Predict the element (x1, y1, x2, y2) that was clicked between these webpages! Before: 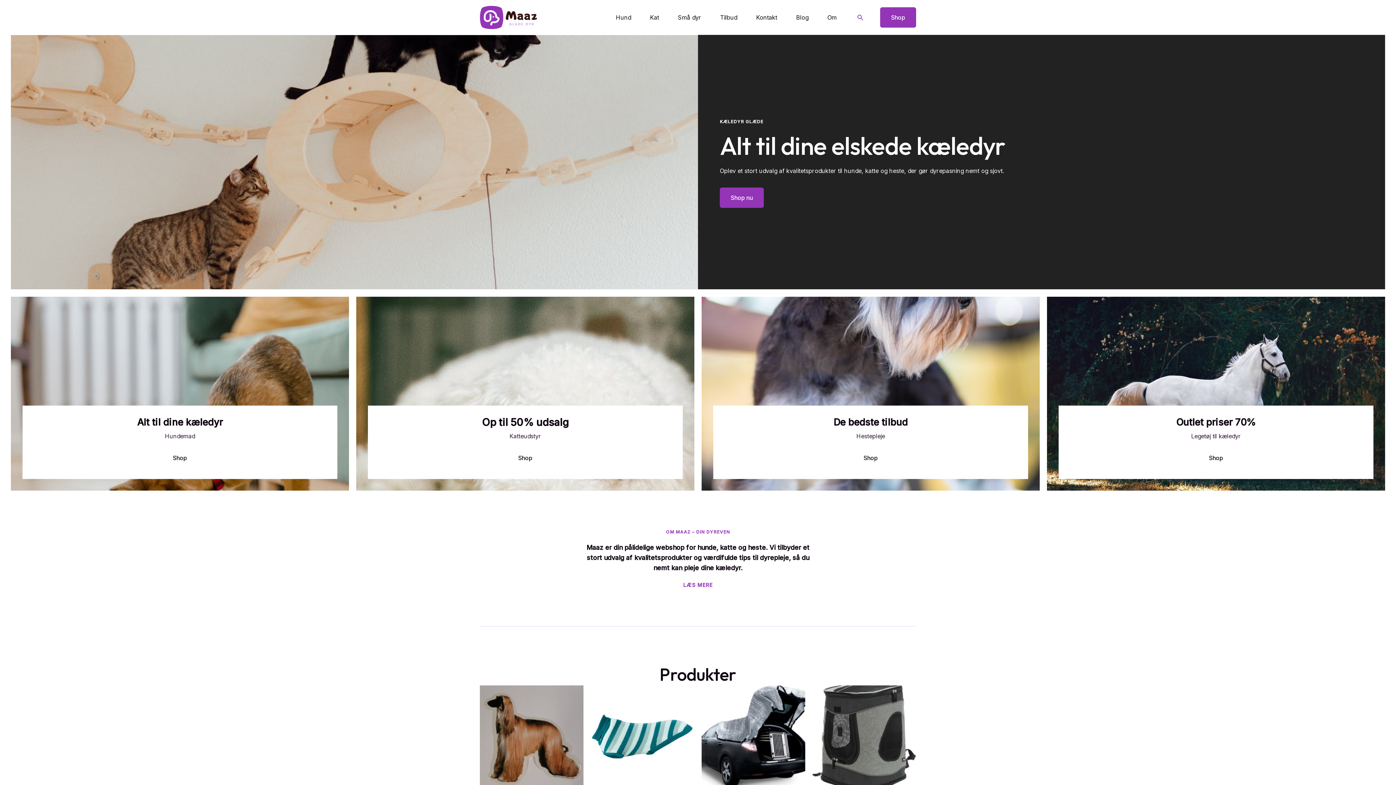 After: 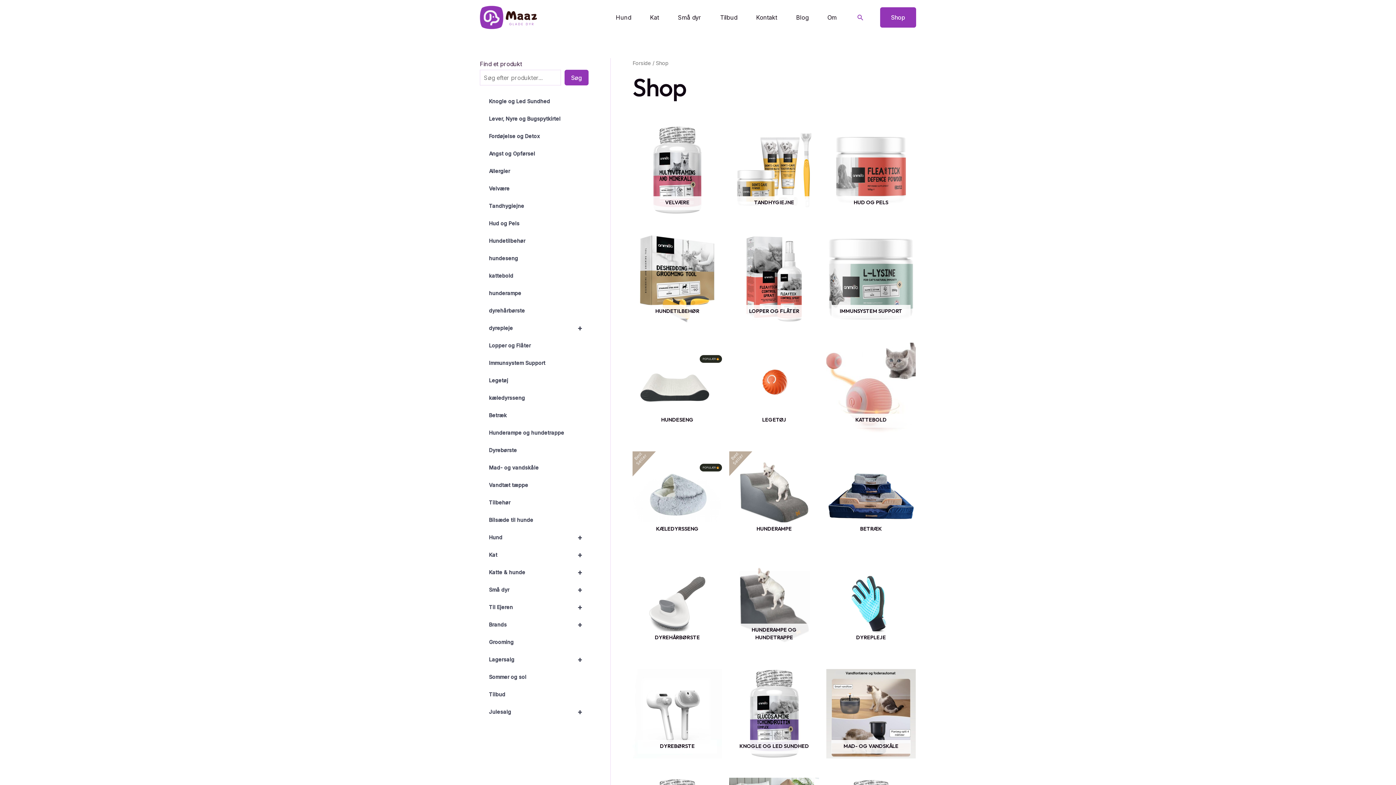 Action: bbox: (871, 7, 916, 27) label: Shop